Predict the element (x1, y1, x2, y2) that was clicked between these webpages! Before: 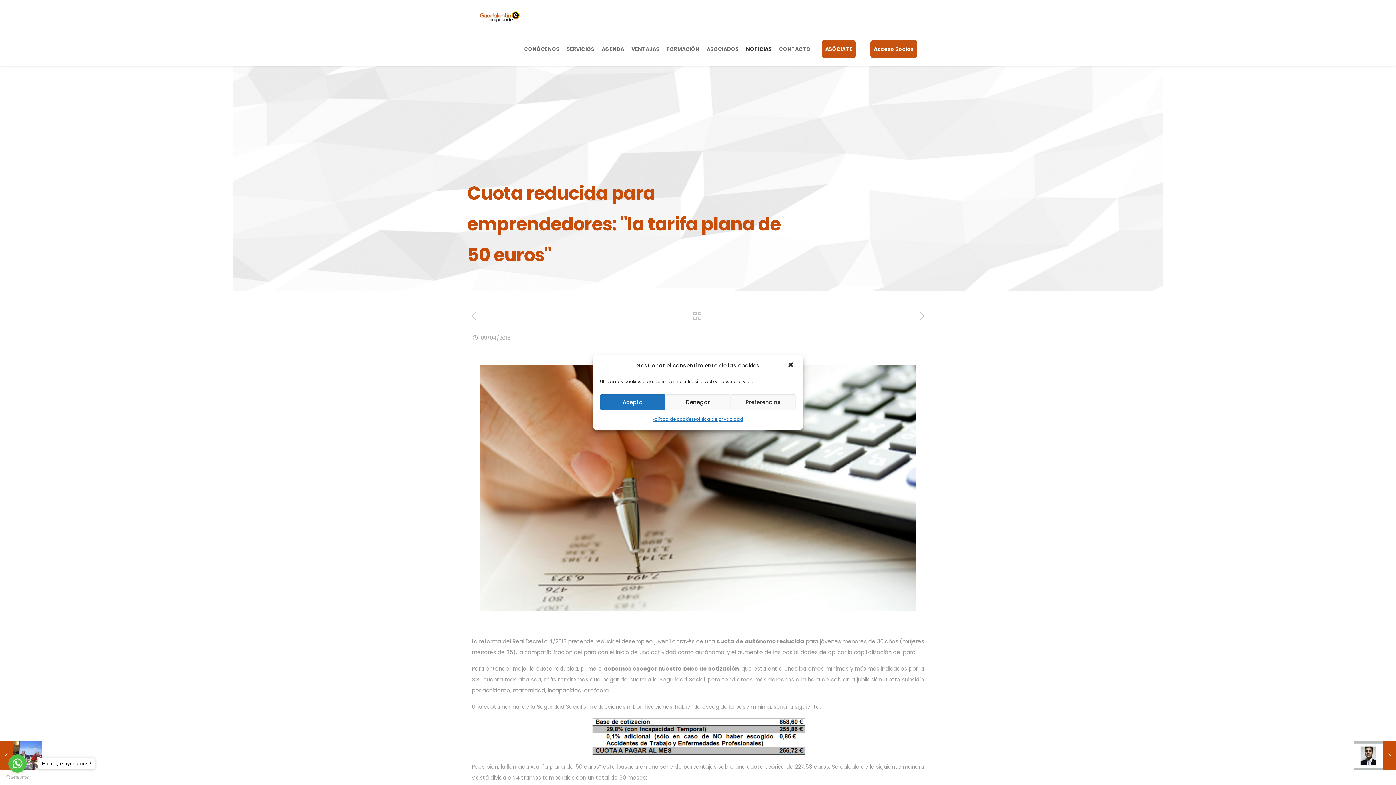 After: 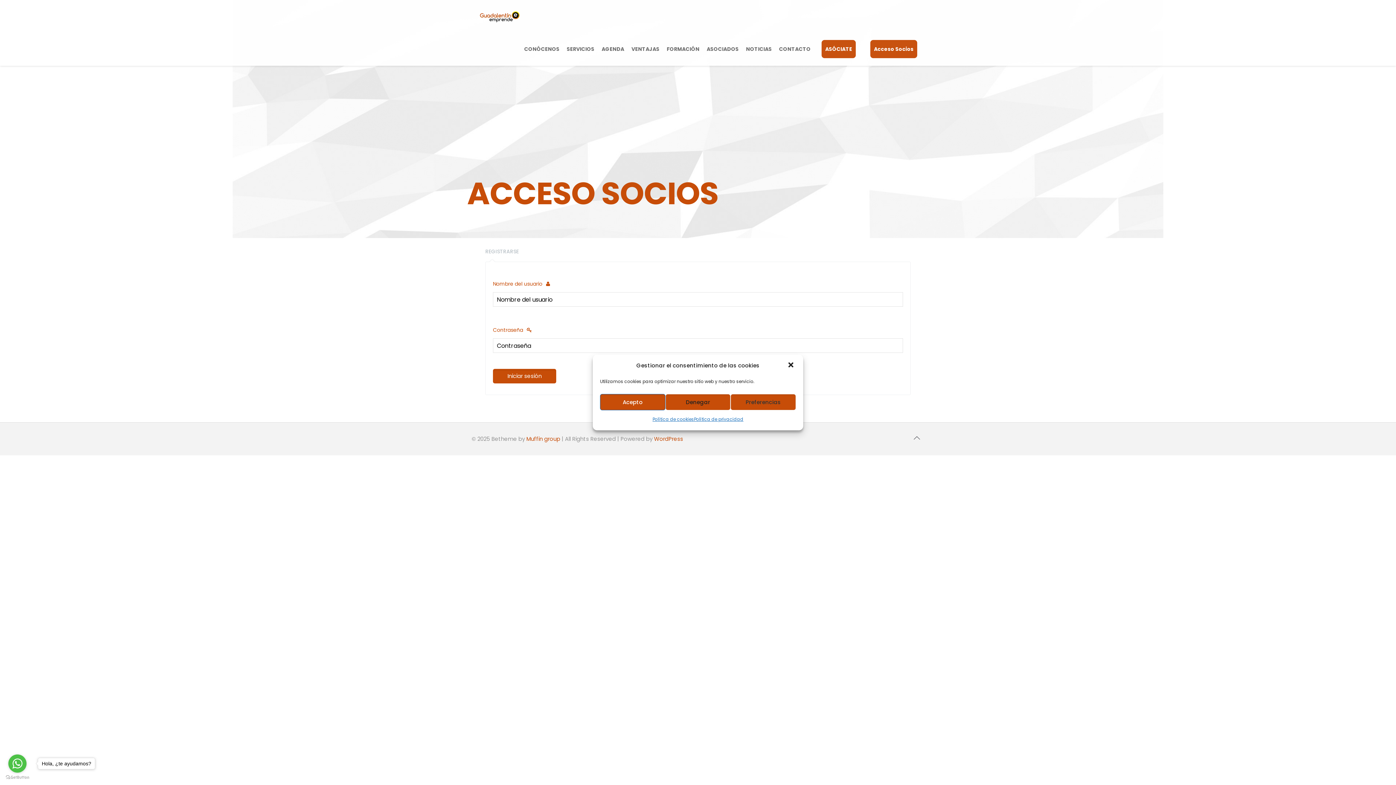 Action: label: Acceso Socios bbox: (870, 40, 917, 58)